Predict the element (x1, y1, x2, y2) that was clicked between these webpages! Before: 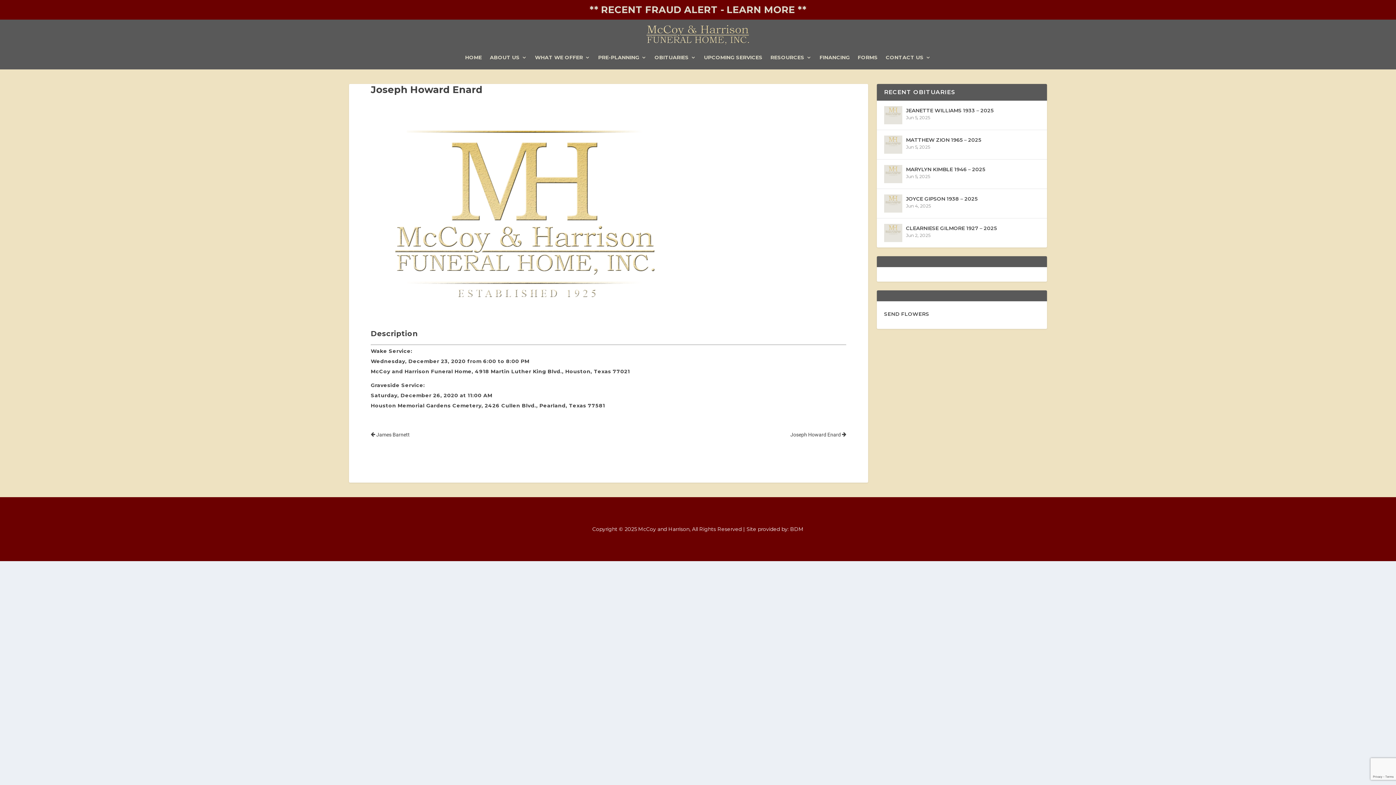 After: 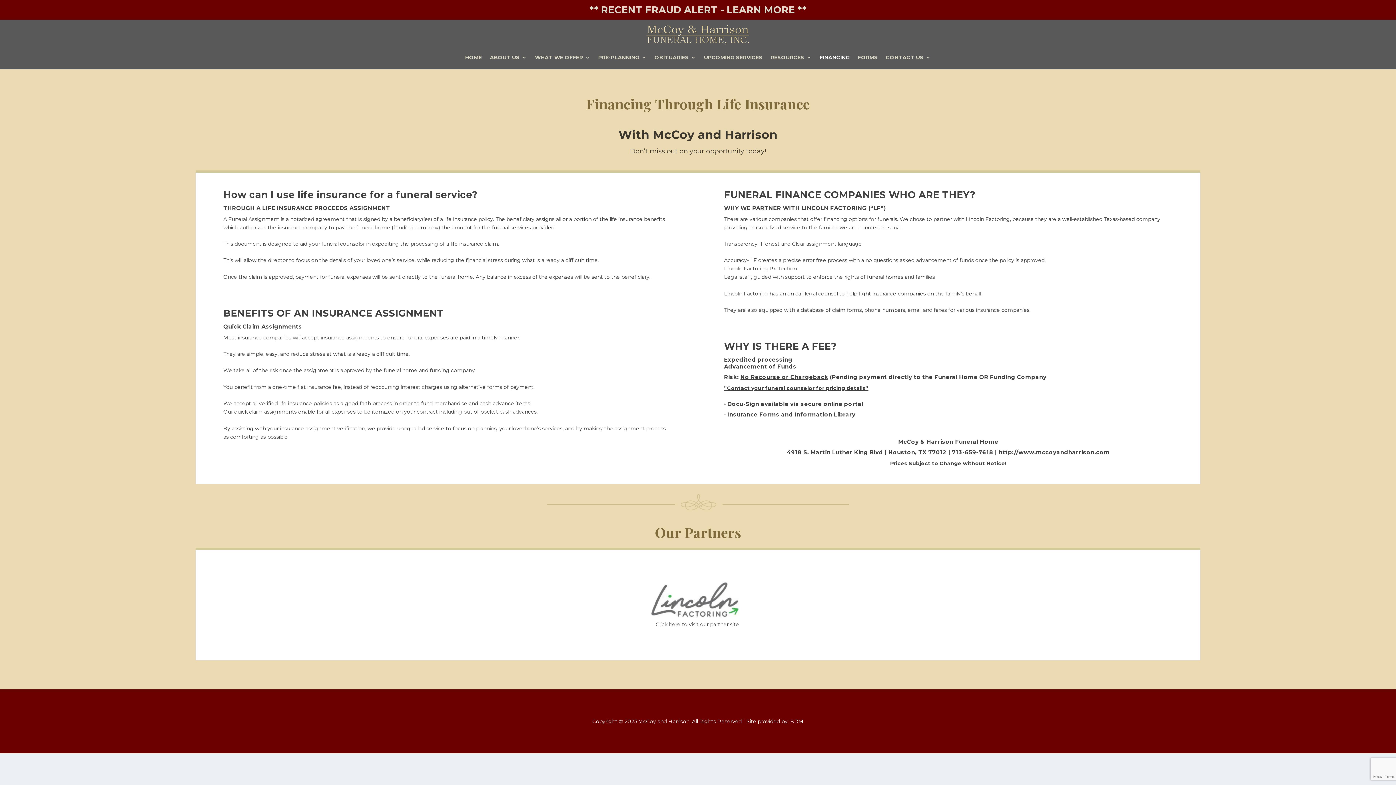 Action: label: FINANCING bbox: (819, 54, 850, 62)